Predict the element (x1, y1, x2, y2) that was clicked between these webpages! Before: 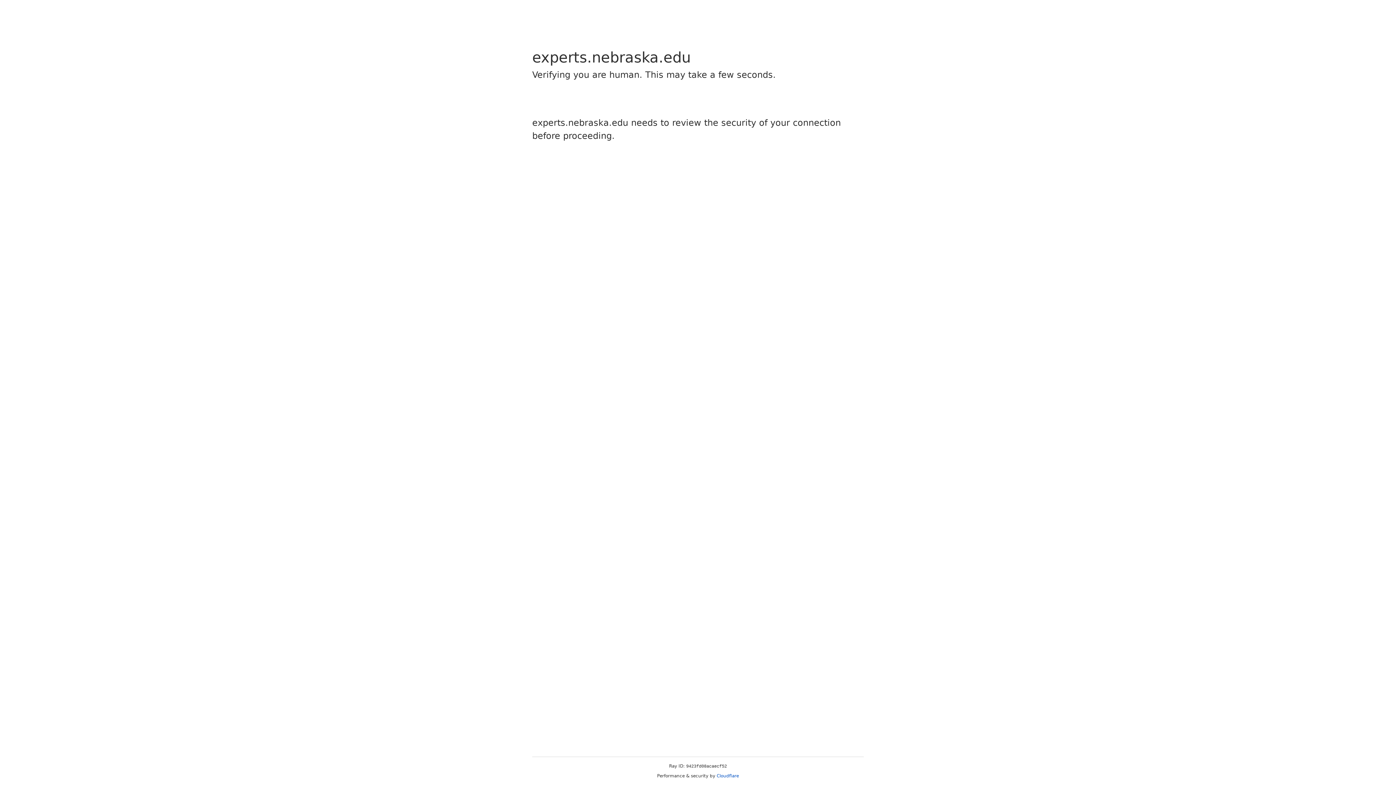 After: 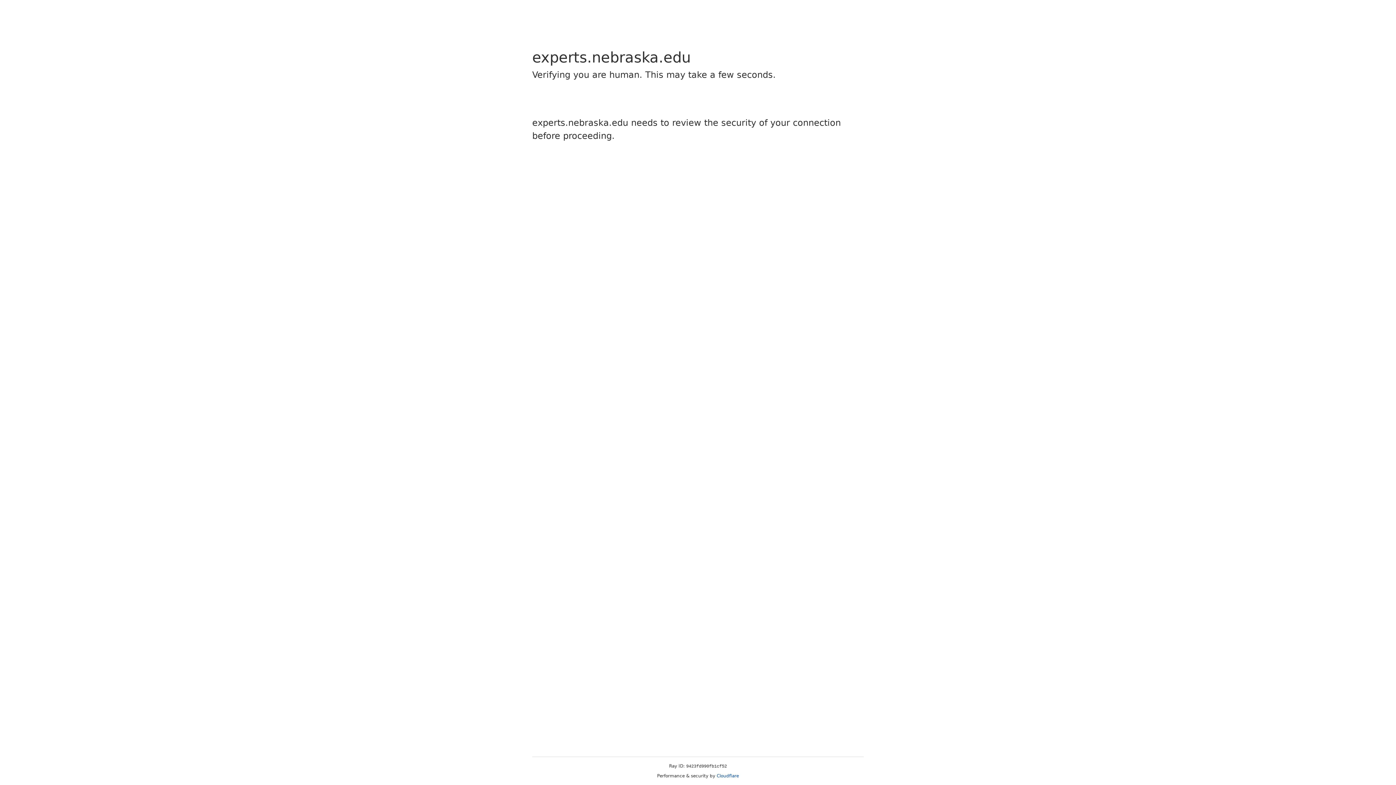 Action: label: Cloudflare bbox: (716, 773, 739, 778)